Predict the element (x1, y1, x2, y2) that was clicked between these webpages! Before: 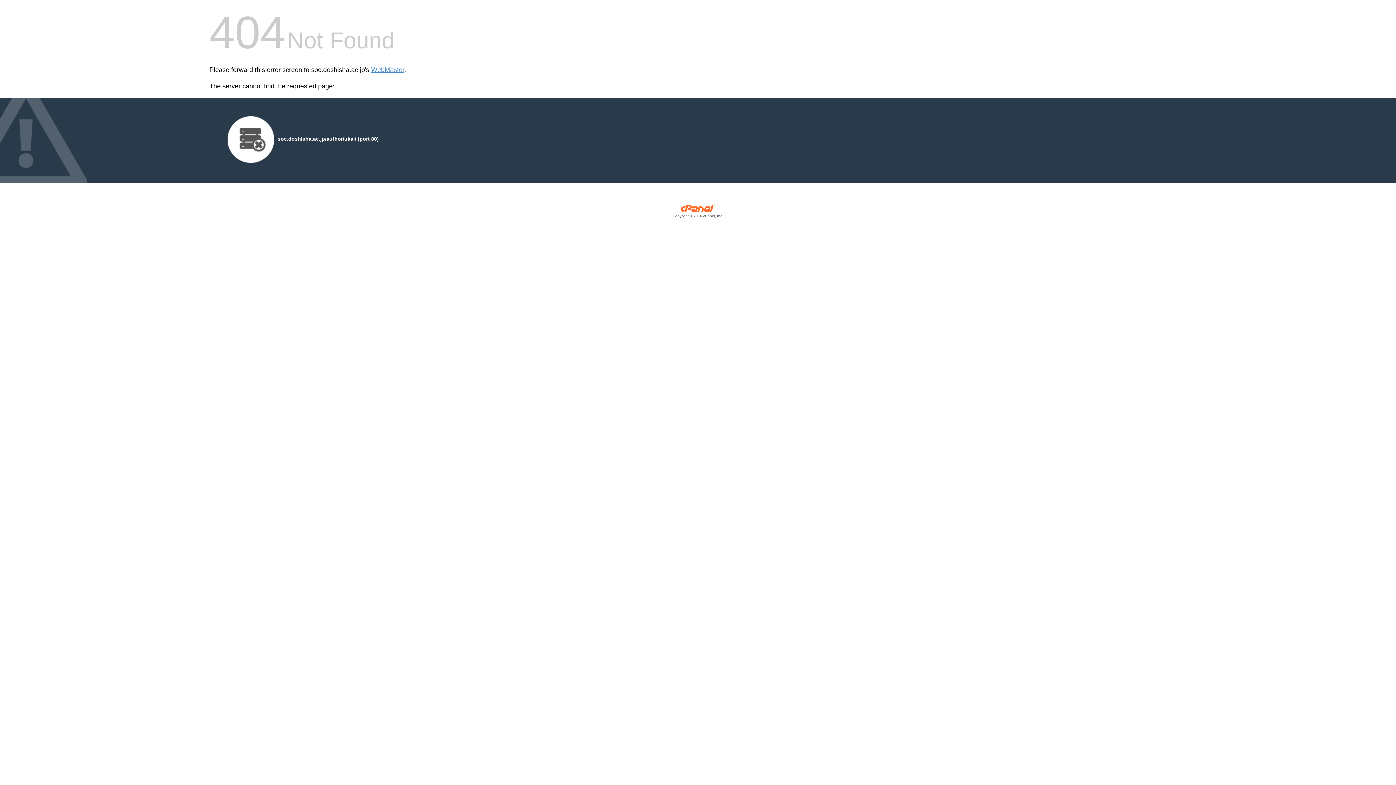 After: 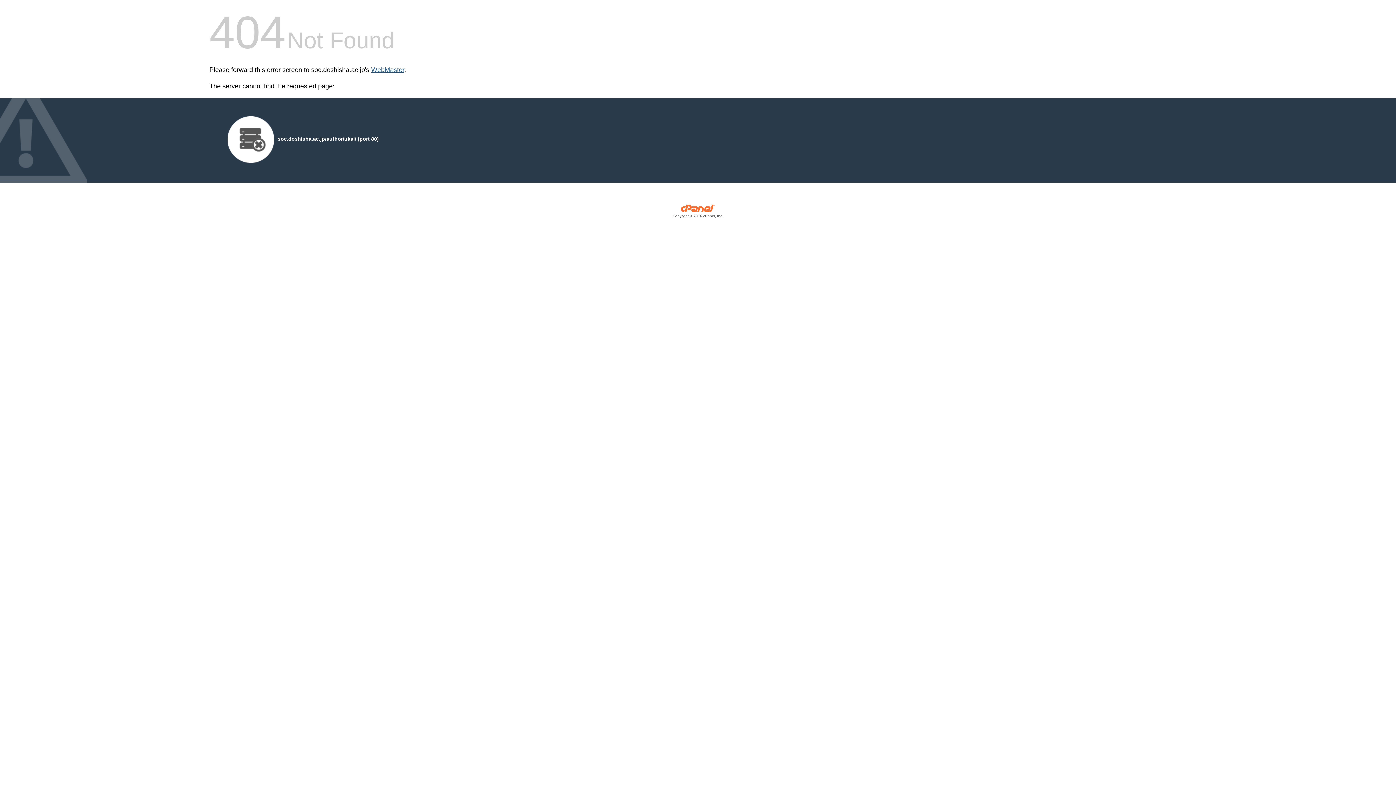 Action: label: WebMaster bbox: (371, 66, 404, 73)